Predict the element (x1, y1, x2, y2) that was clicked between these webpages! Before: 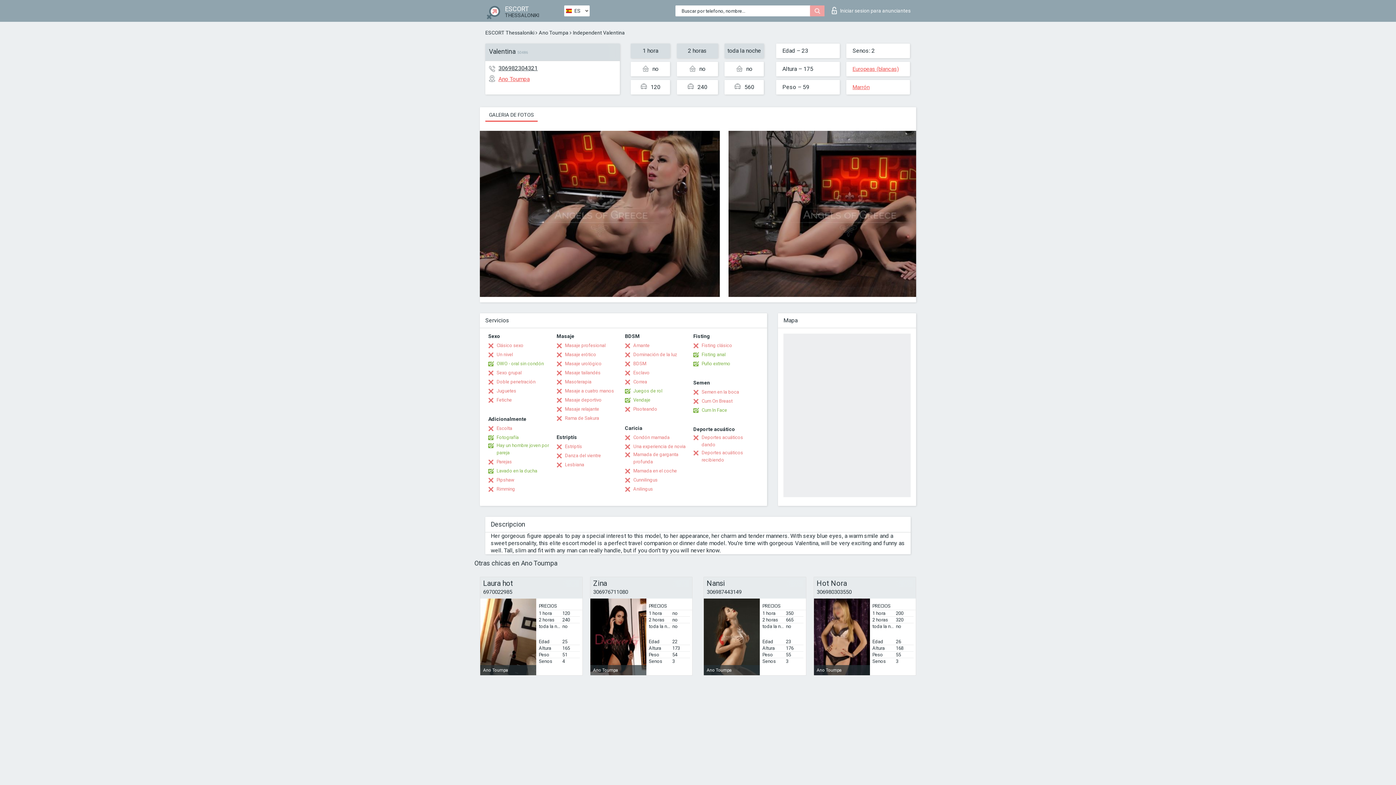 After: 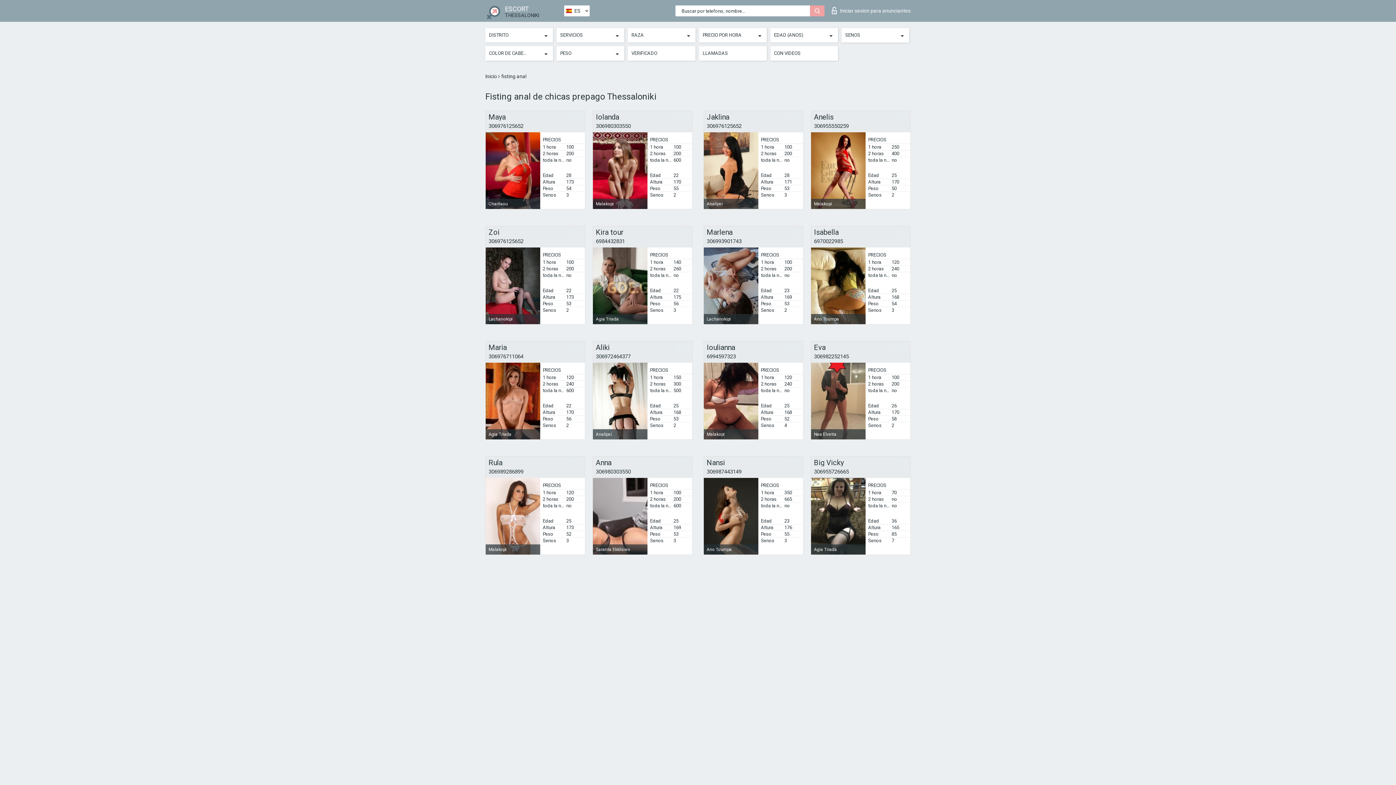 Action: label: Fisting anal bbox: (693, 351, 725, 358)